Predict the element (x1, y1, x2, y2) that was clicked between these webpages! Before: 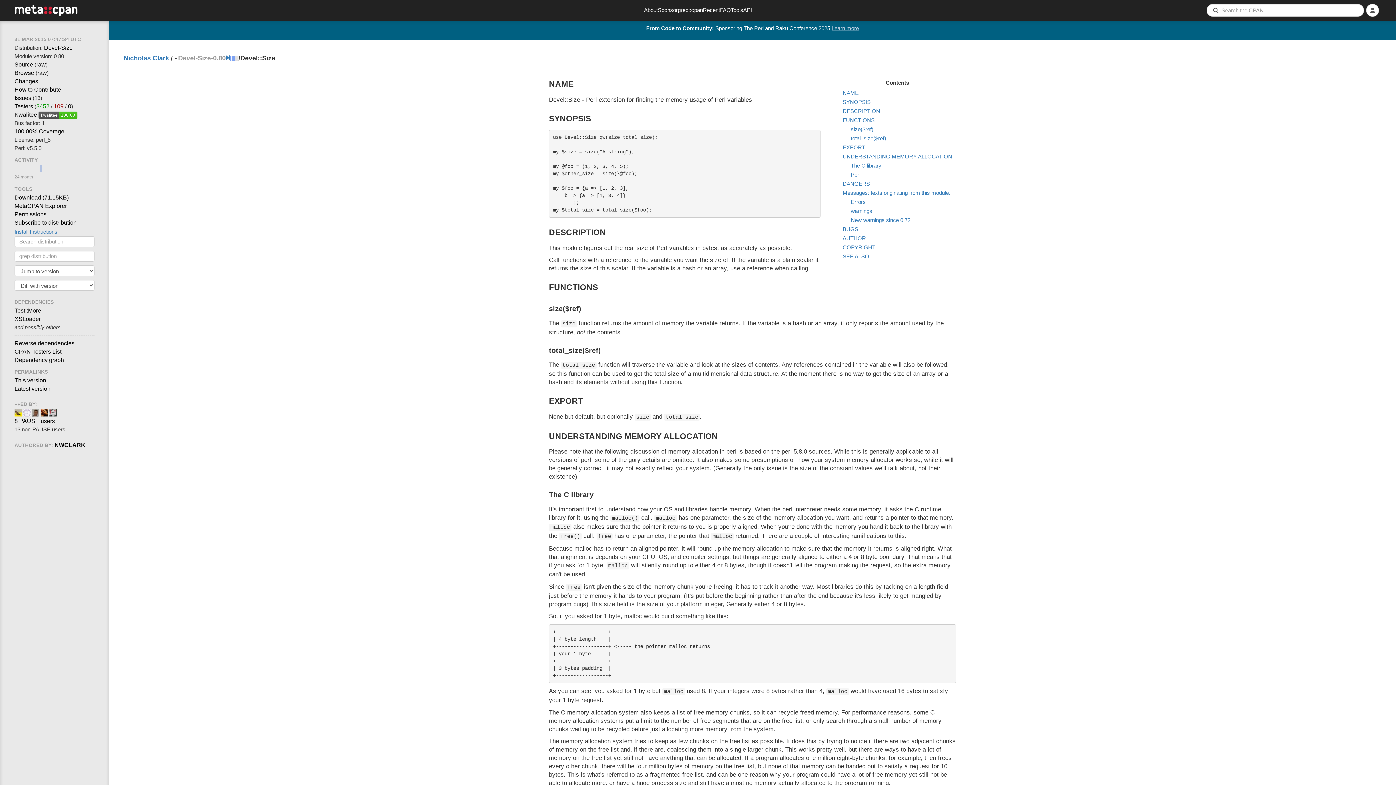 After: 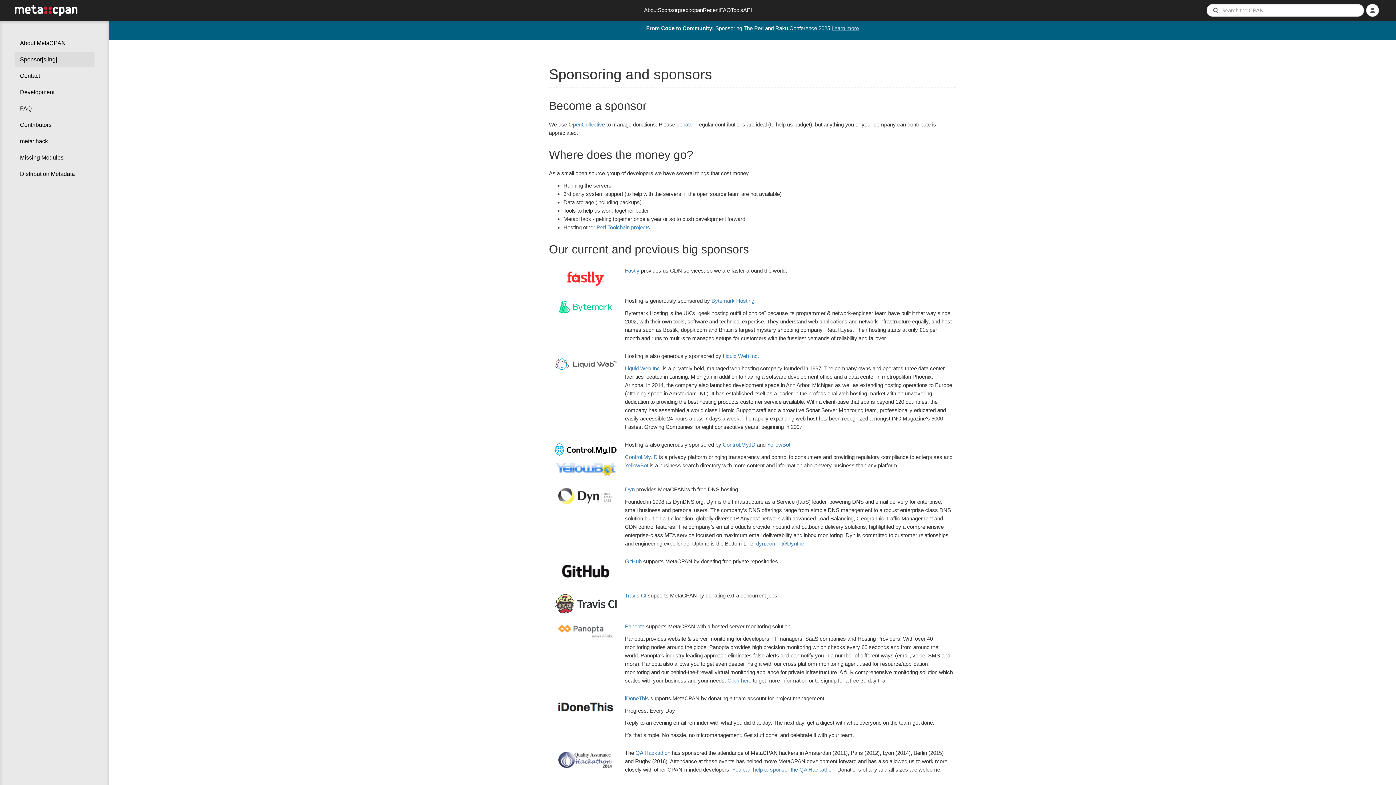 Action: bbox: (658, 6, 678, 14) label: Sponsor